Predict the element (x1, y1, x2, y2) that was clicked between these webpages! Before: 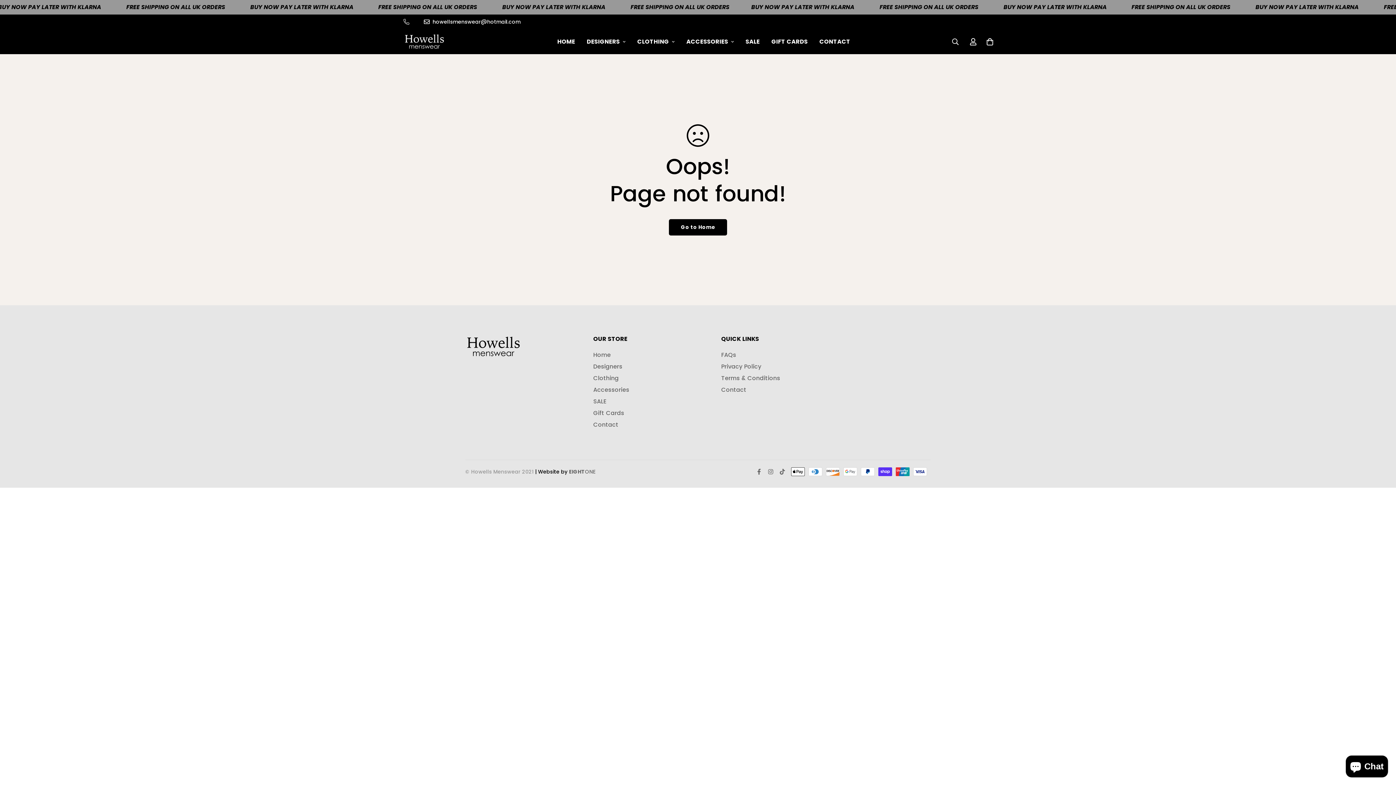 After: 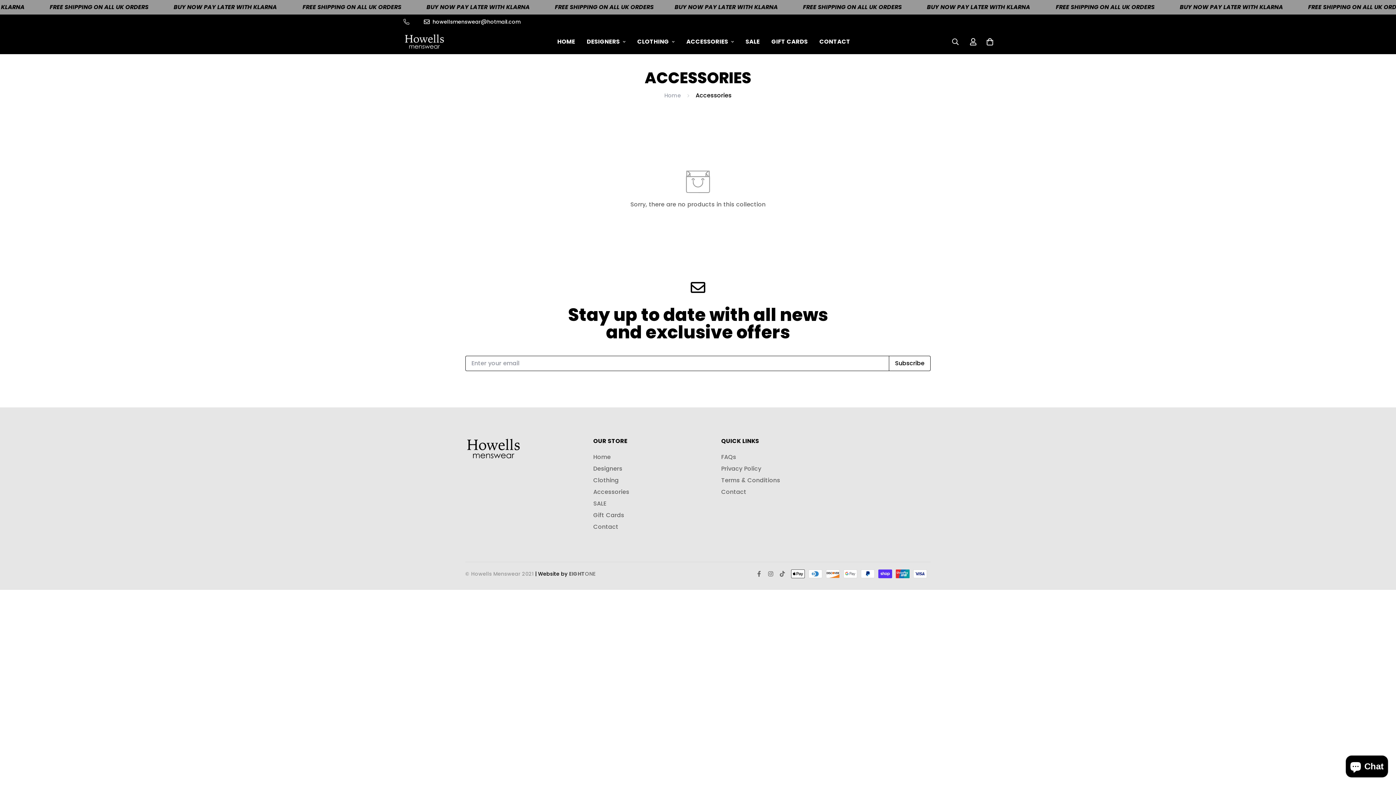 Action: bbox: (593, 385, 629, 394) label: Accessories